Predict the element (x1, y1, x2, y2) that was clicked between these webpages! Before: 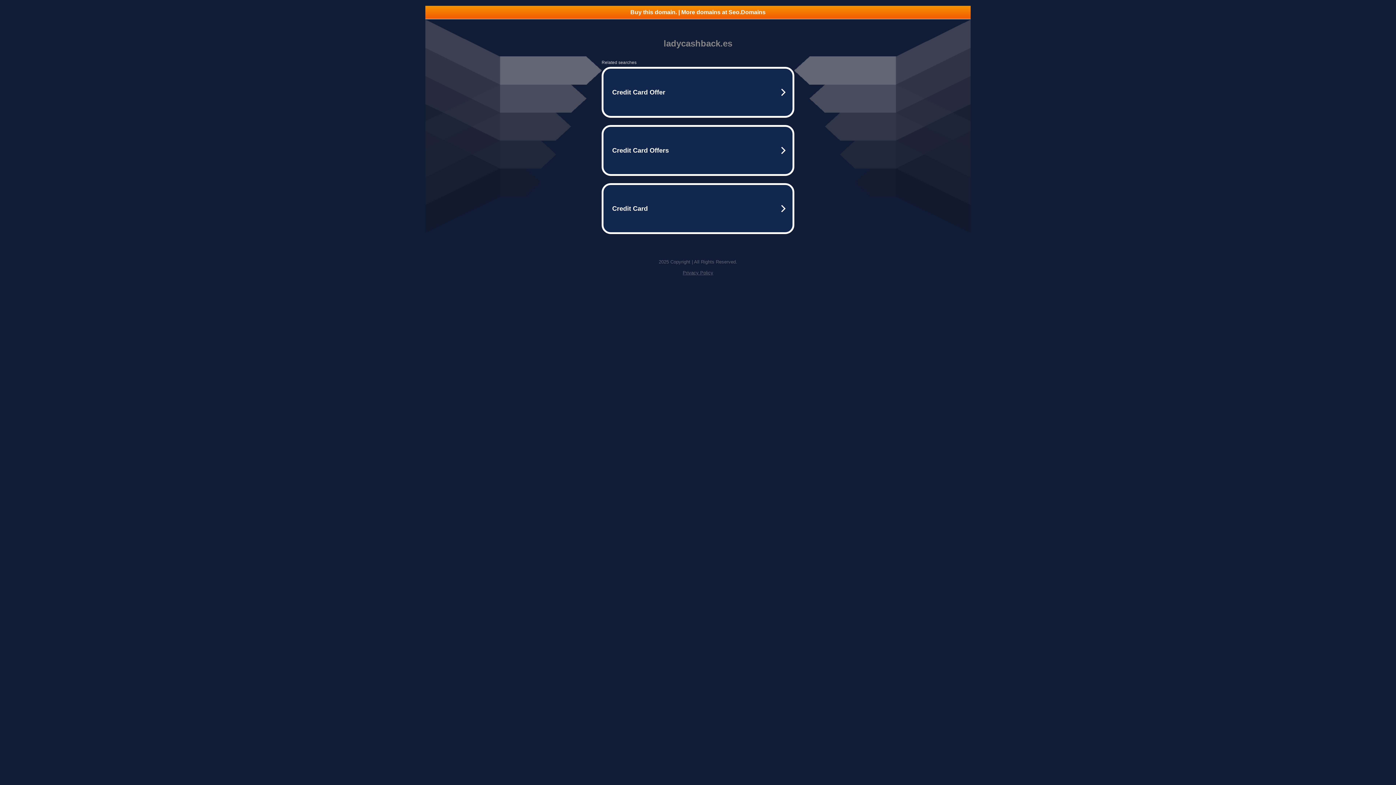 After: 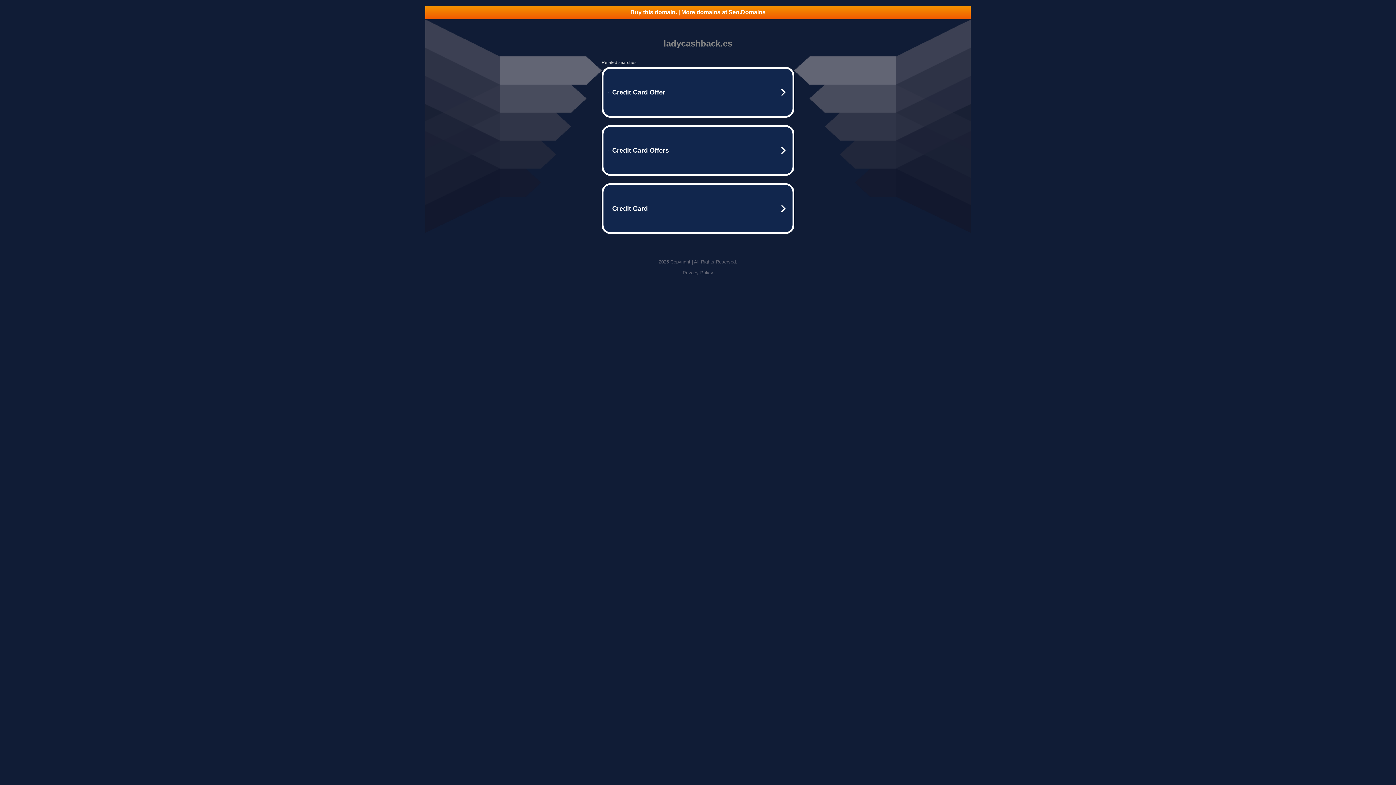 Action: label: Buy this domain. | More domains at Seo.Domains bbox: (425, 5, 970, 18)